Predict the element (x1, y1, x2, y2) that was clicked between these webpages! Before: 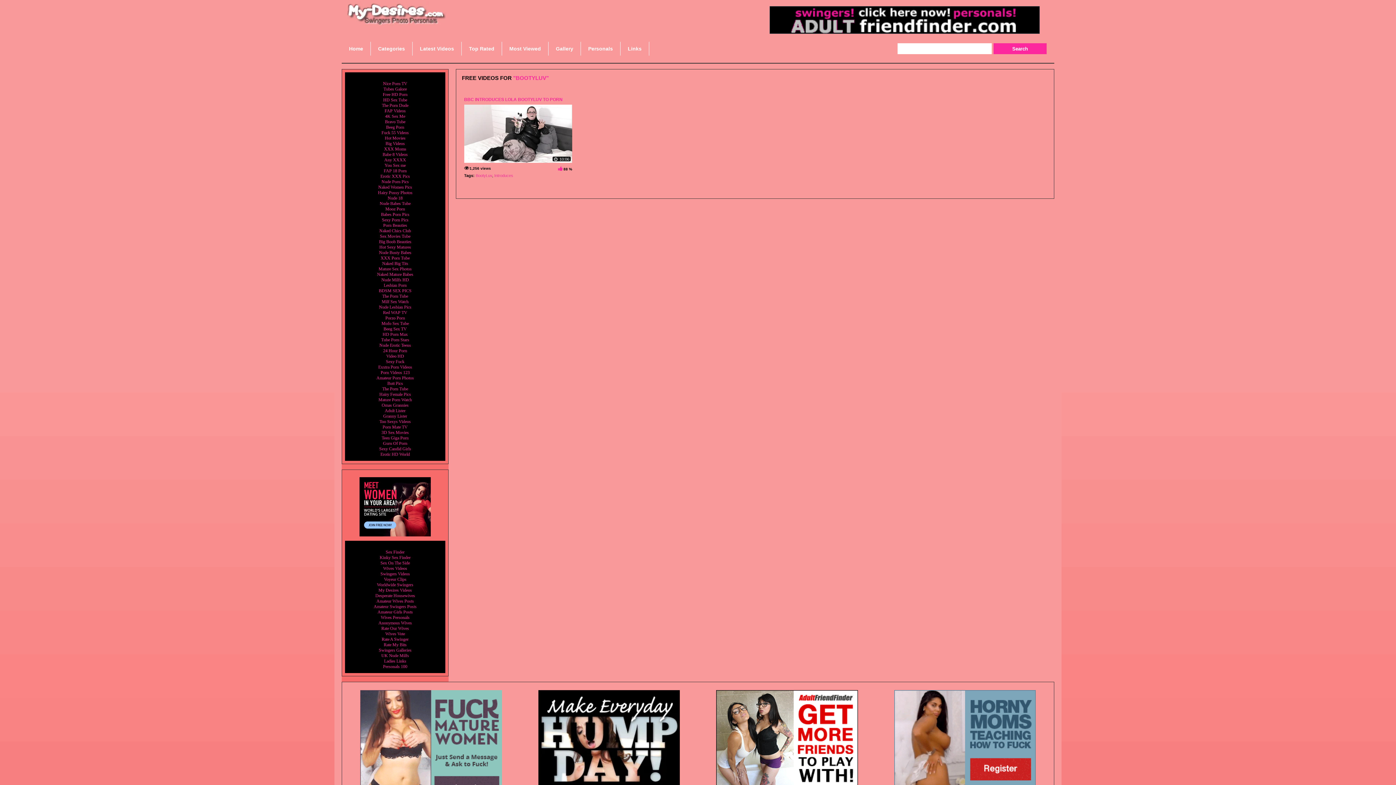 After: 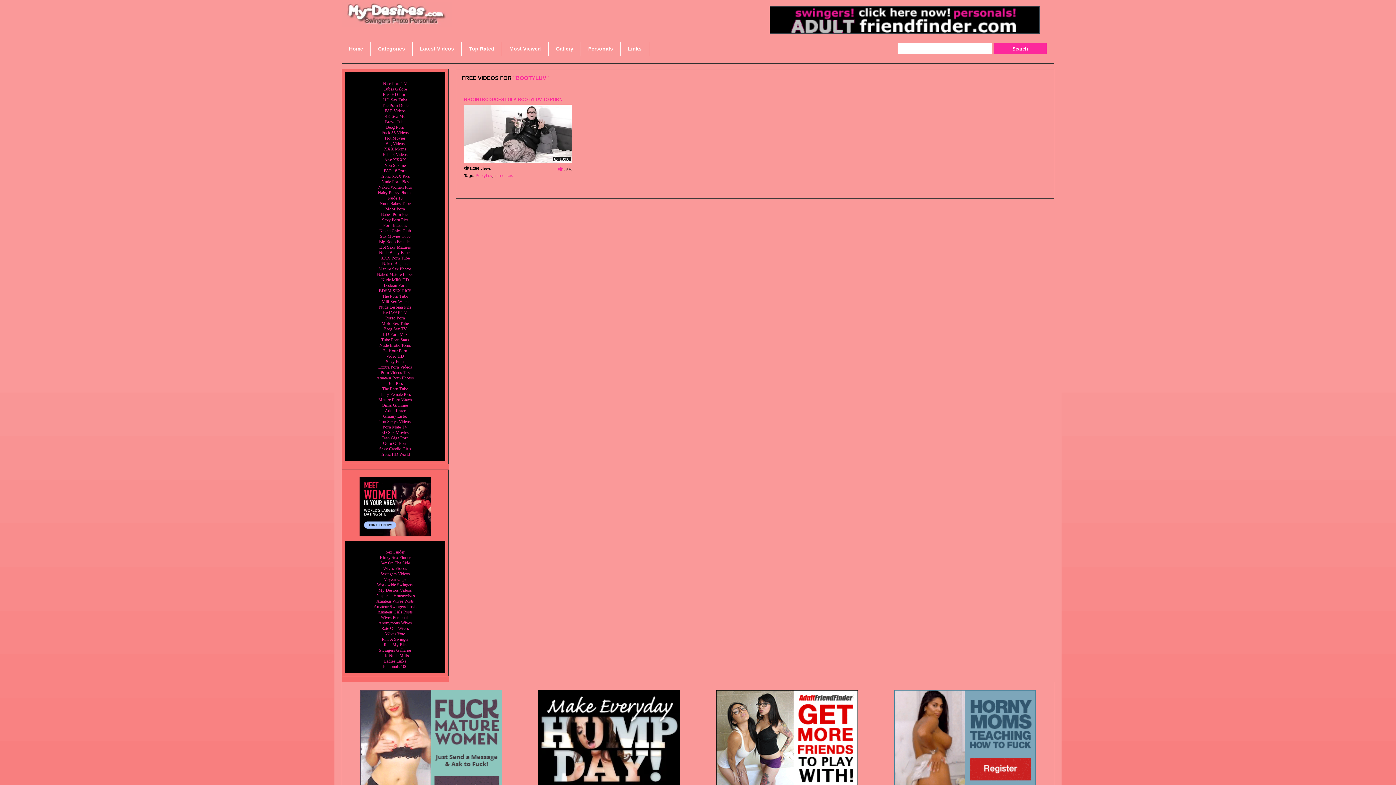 Action: bbox: (380, 560, 410, 565) label: Sex On The Side